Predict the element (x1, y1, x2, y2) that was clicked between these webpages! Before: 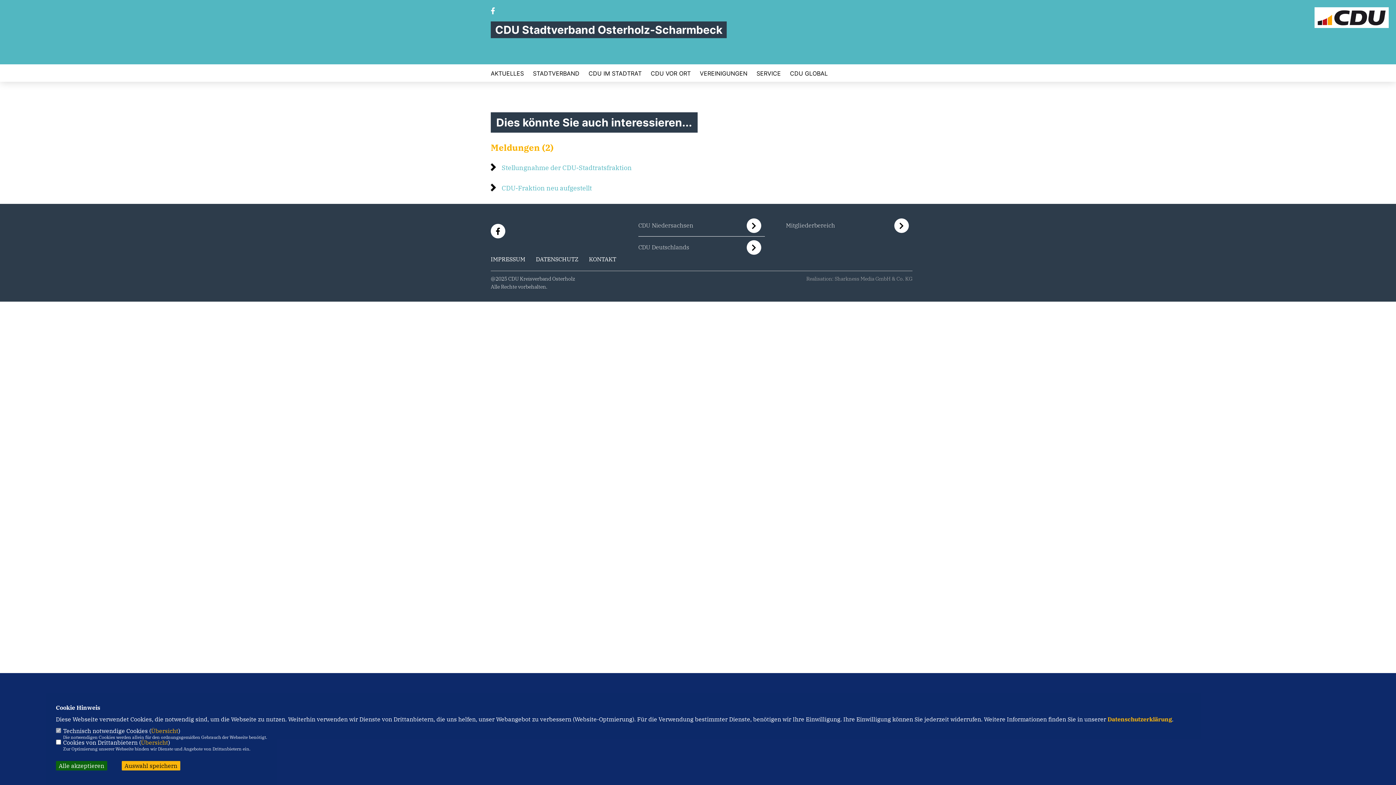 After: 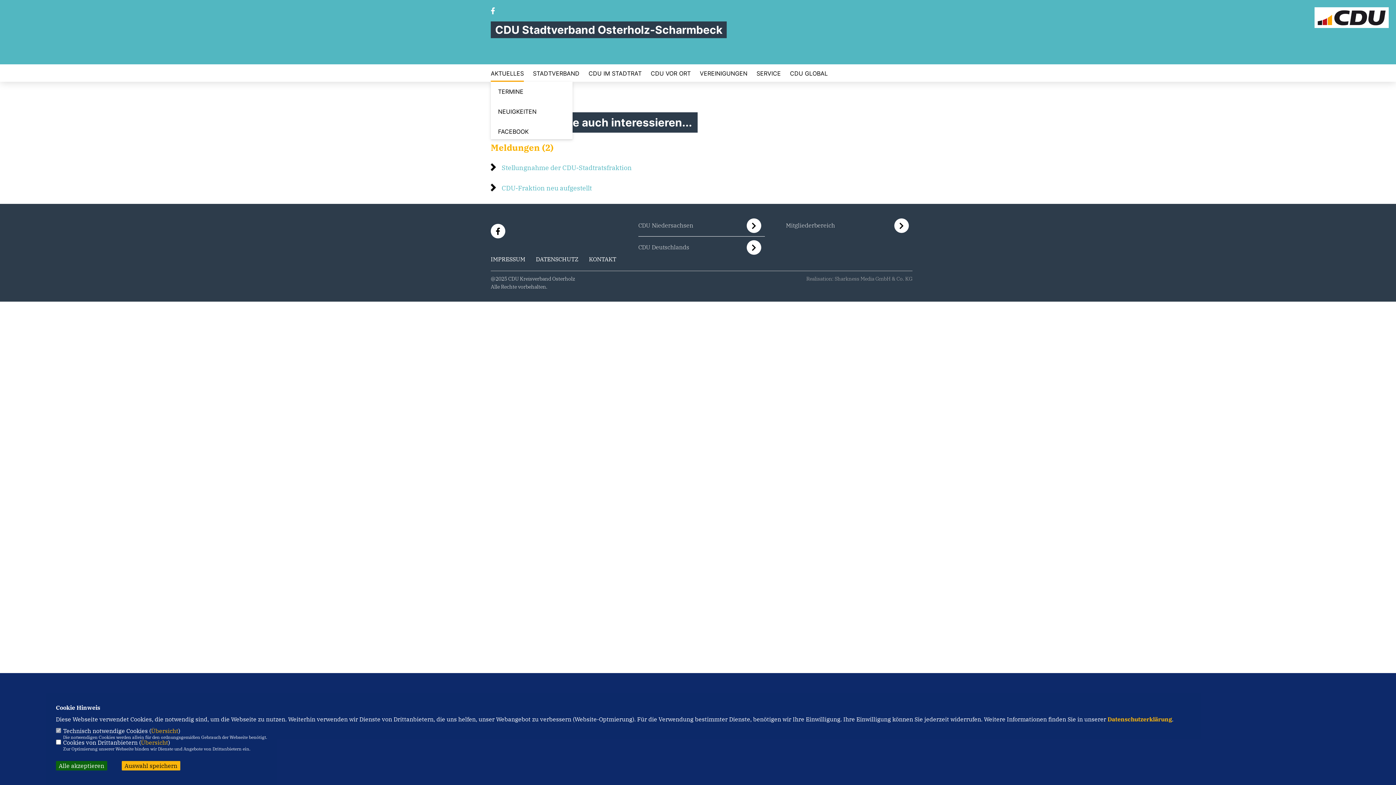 Action: bbox: (490, 70, 524, 76) label: AKTUELLES